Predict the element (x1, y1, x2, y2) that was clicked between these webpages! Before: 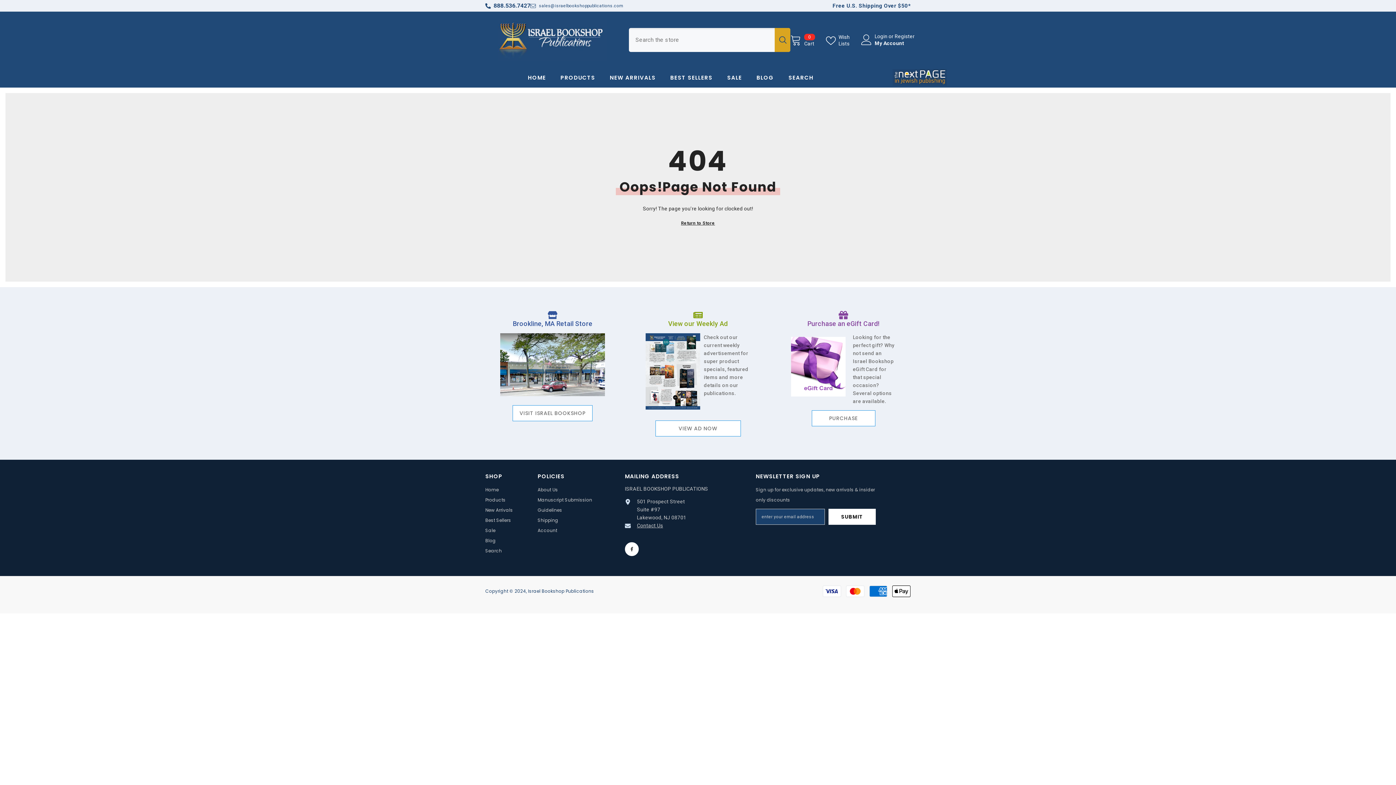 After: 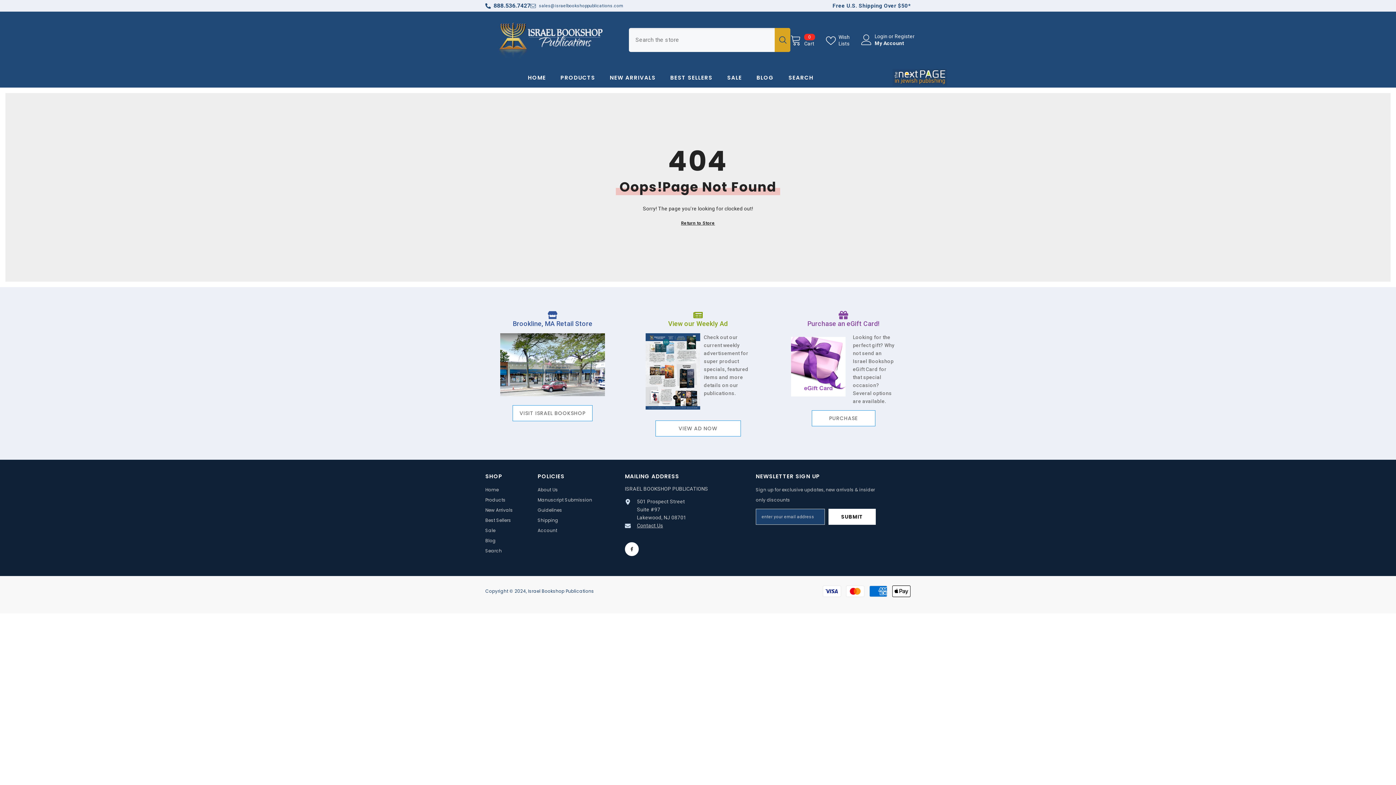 Action: bbox: (774, 27, 790, 51) label: Search